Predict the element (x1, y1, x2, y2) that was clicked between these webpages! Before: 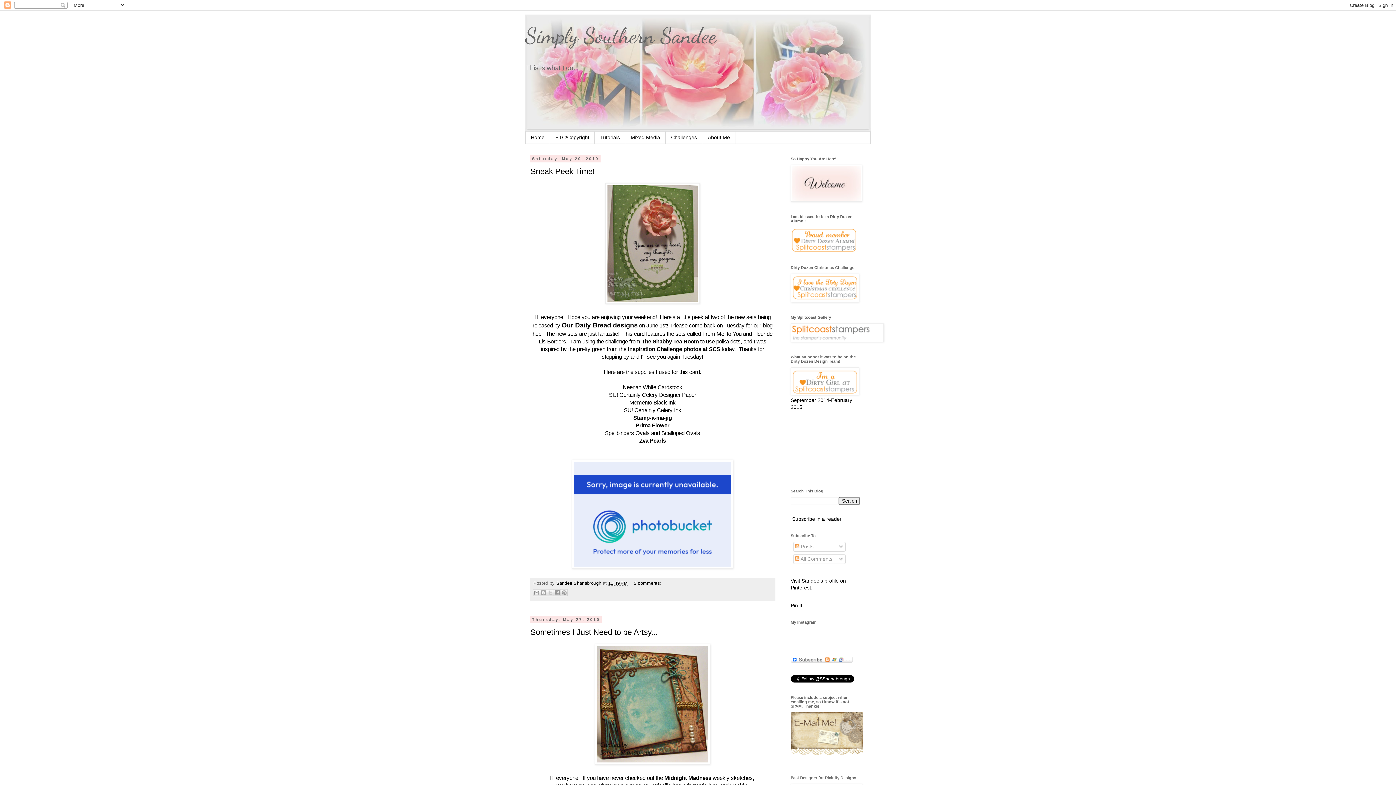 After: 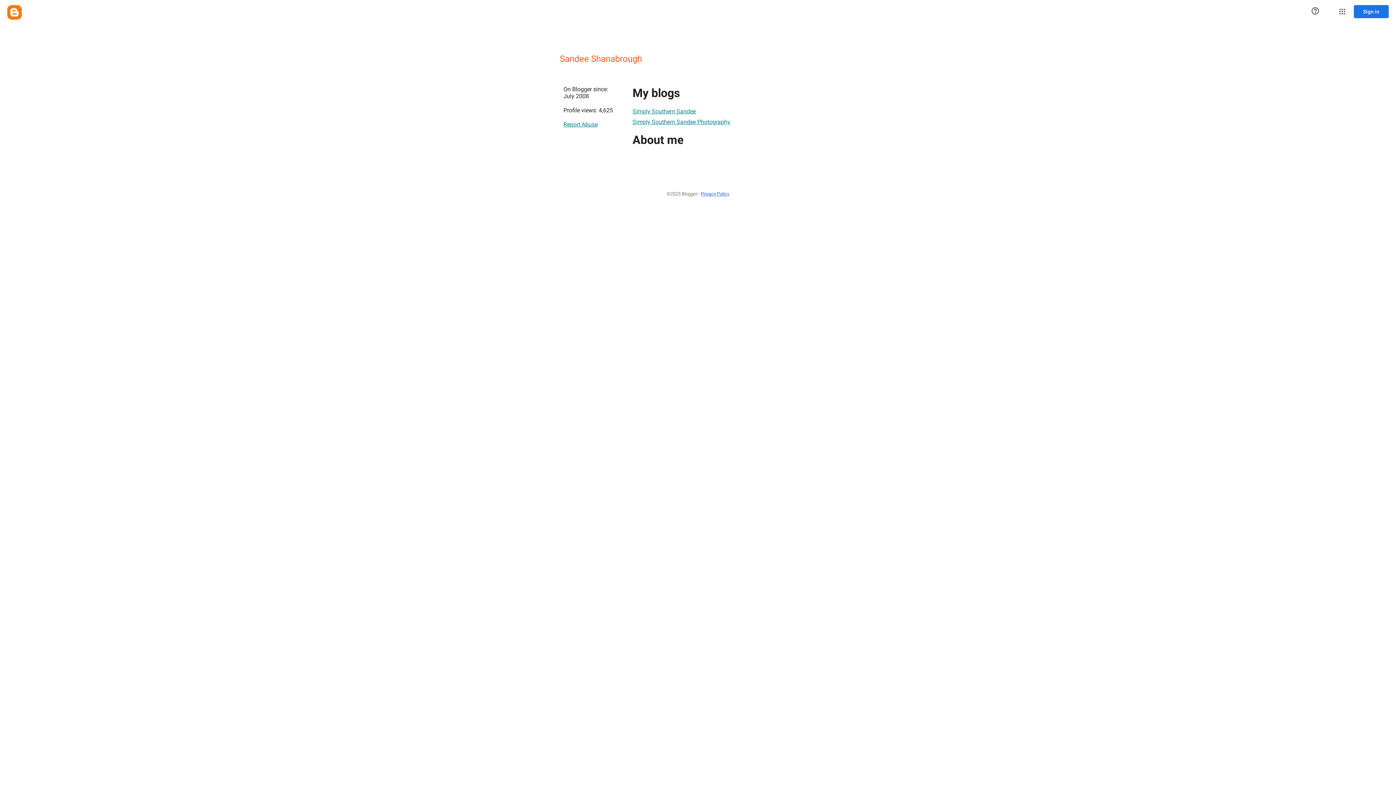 Action: label: Sandee Shanabrough  bbox: (556, 581, 602, 586)